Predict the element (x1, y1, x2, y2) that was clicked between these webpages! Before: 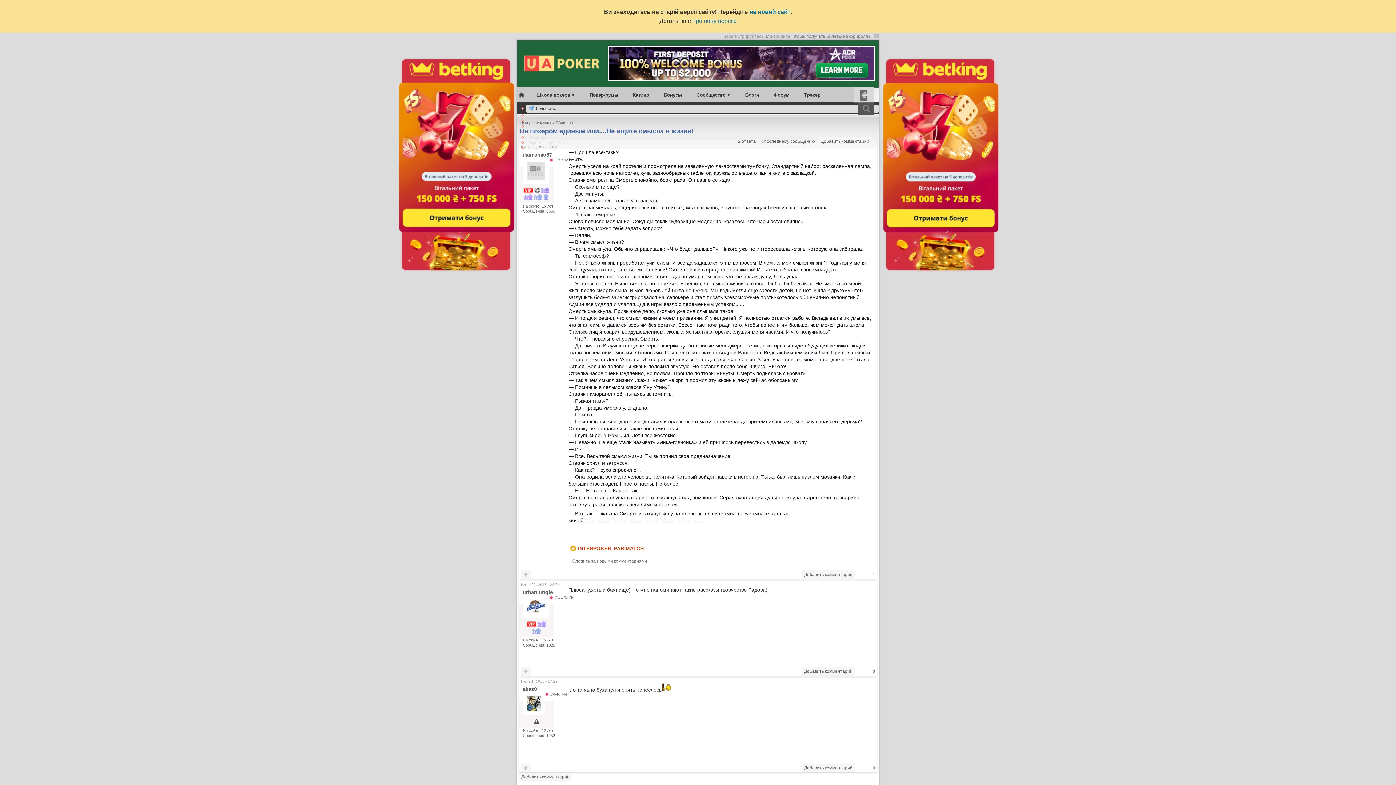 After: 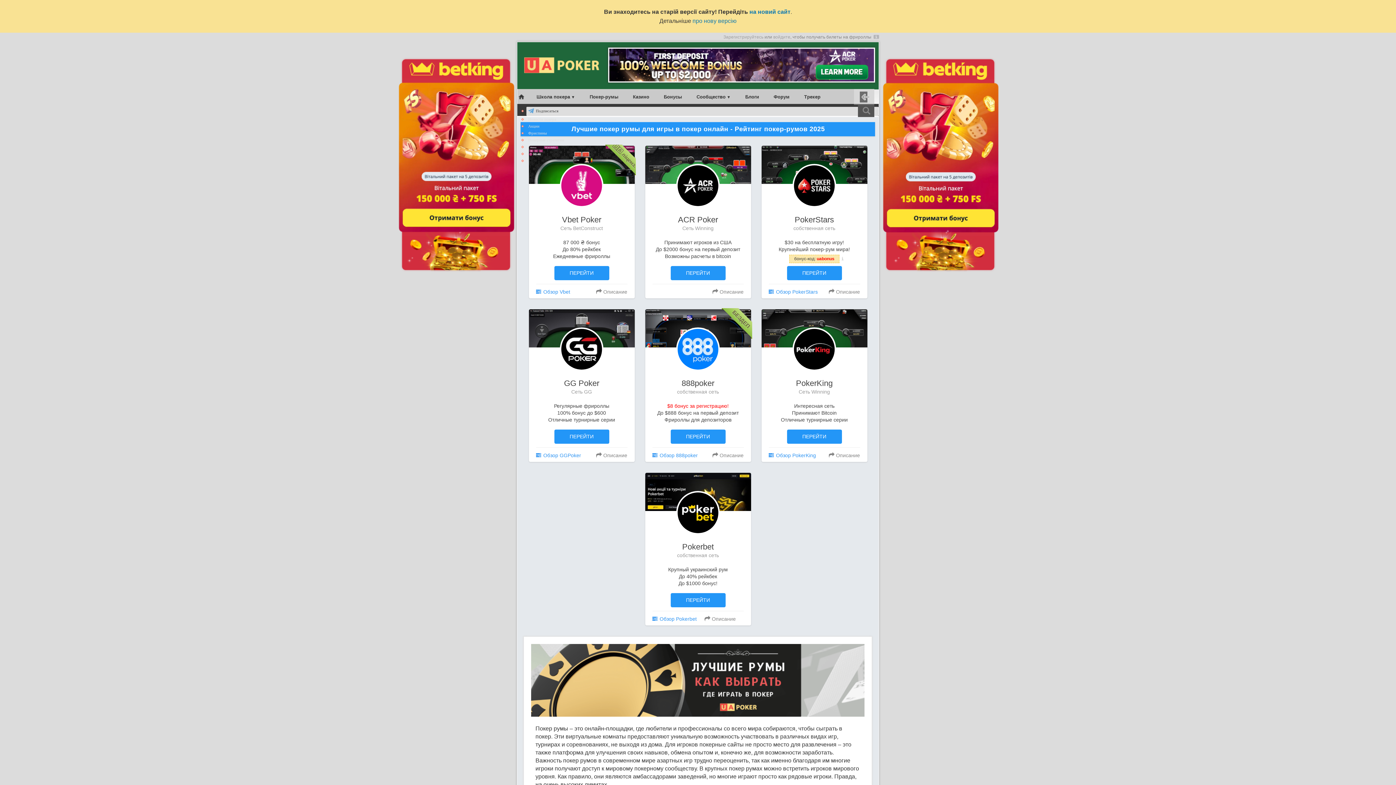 Action: bbox: (582, 87, 625, 103) label: Покер-румы